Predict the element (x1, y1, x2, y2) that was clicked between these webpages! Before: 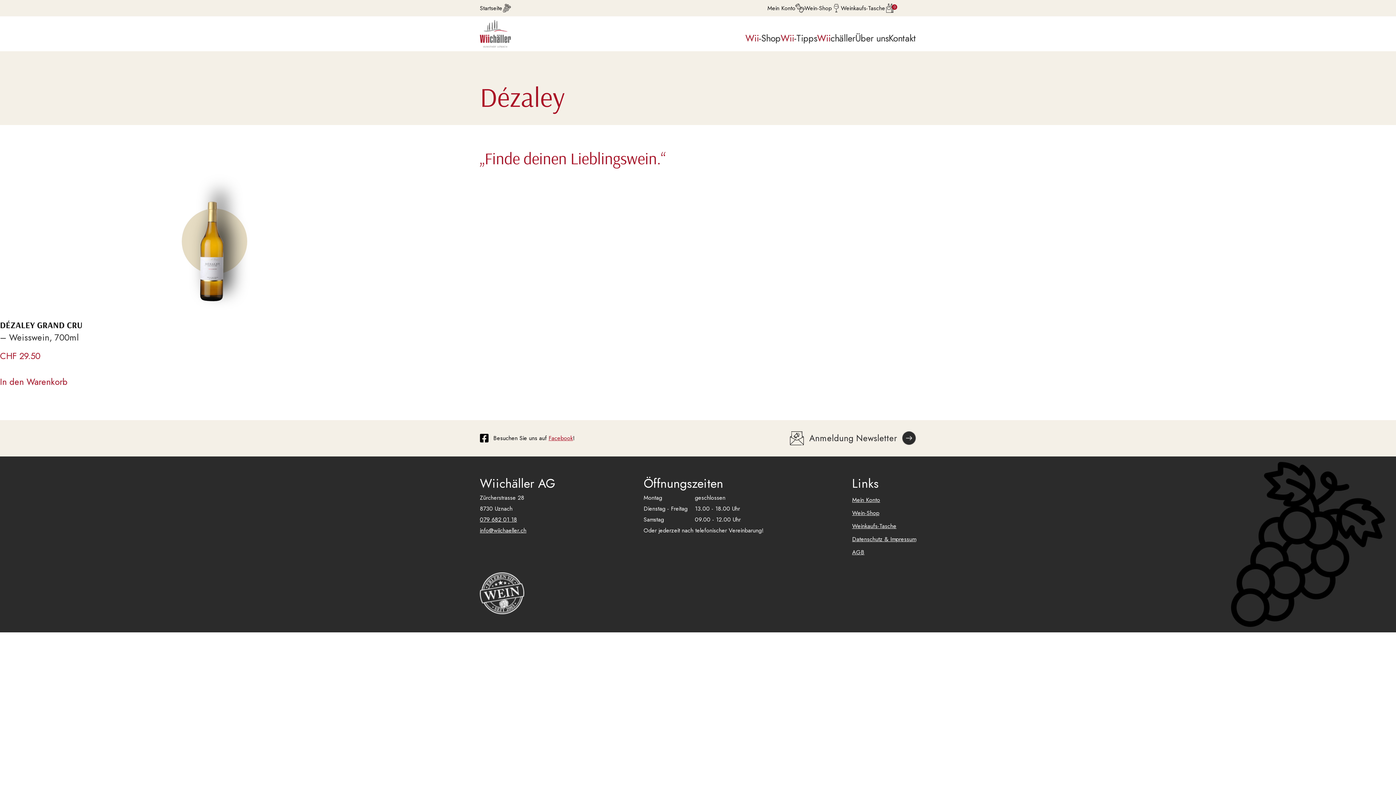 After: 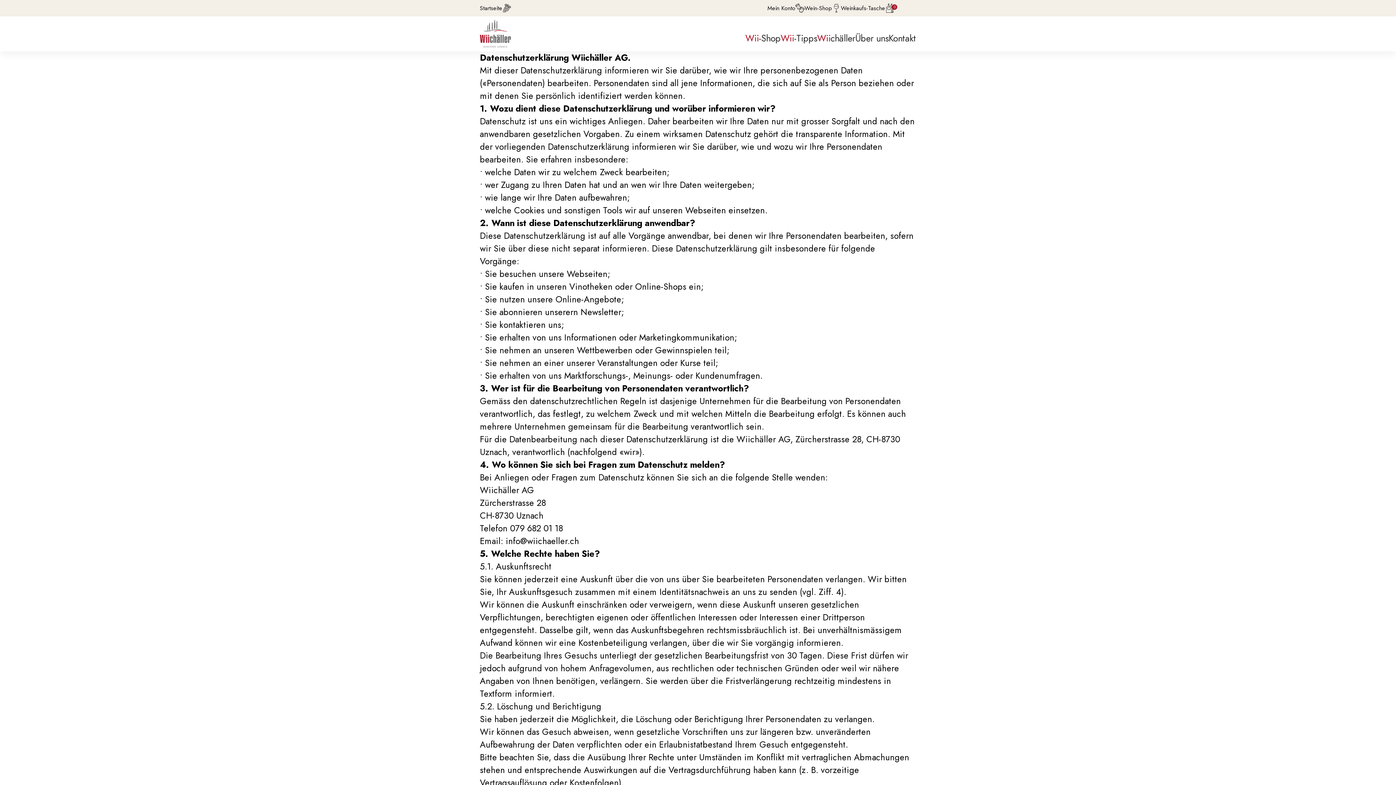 Action: bbox: (852, 535, 916, 543) label: Datenschutz & Impressum